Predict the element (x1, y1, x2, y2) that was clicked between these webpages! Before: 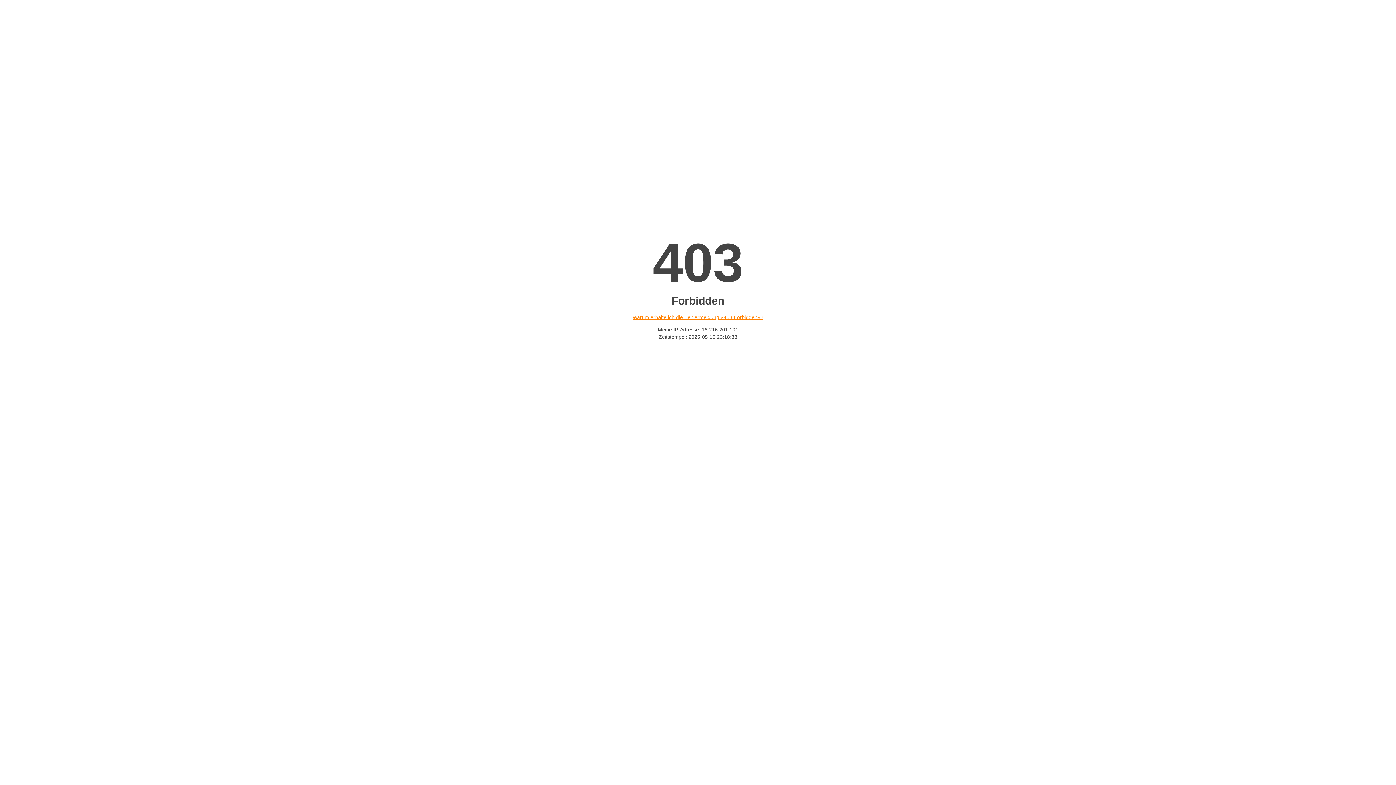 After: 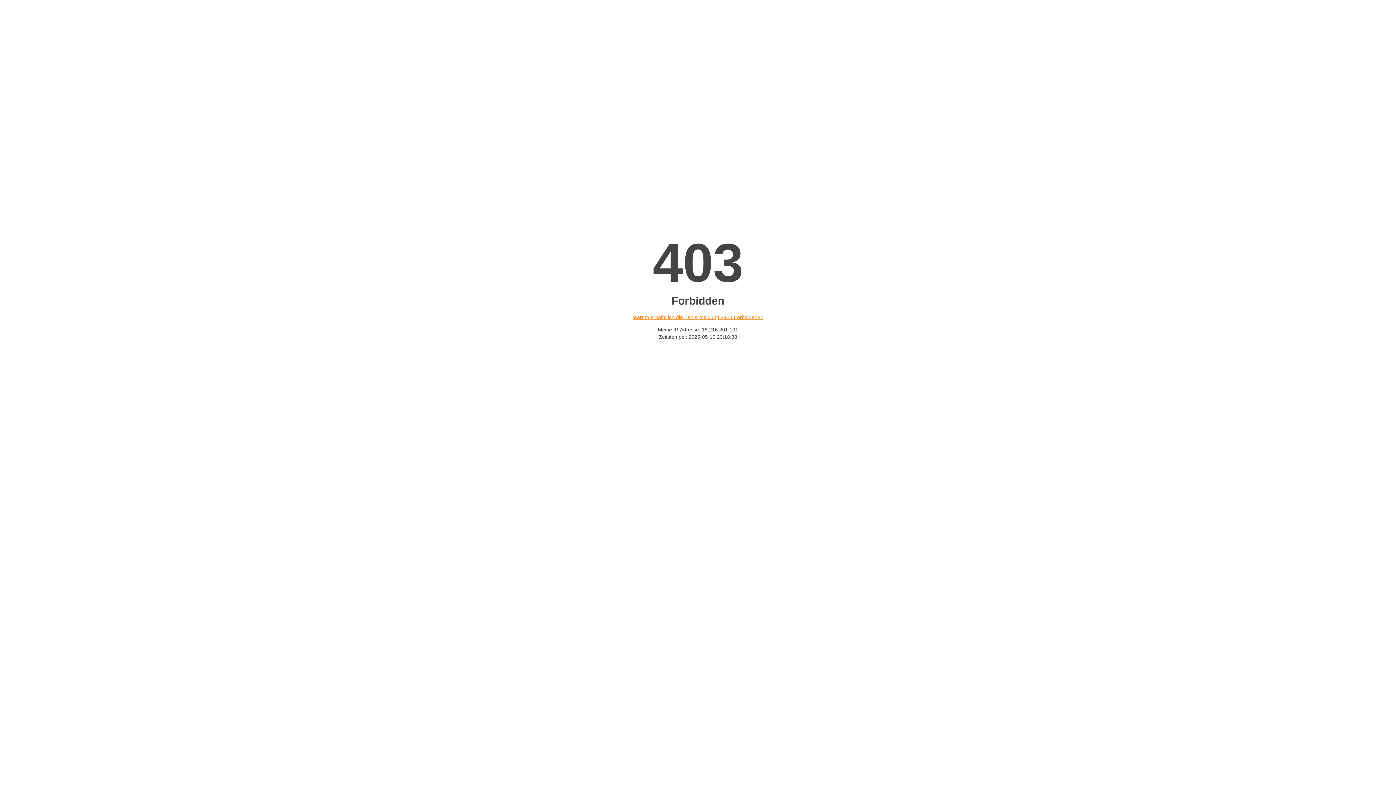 Action: bbox: (632, 314, 763, 320) label: Warum erhalte ich die Fehlermeldung «403 Forbidden»?